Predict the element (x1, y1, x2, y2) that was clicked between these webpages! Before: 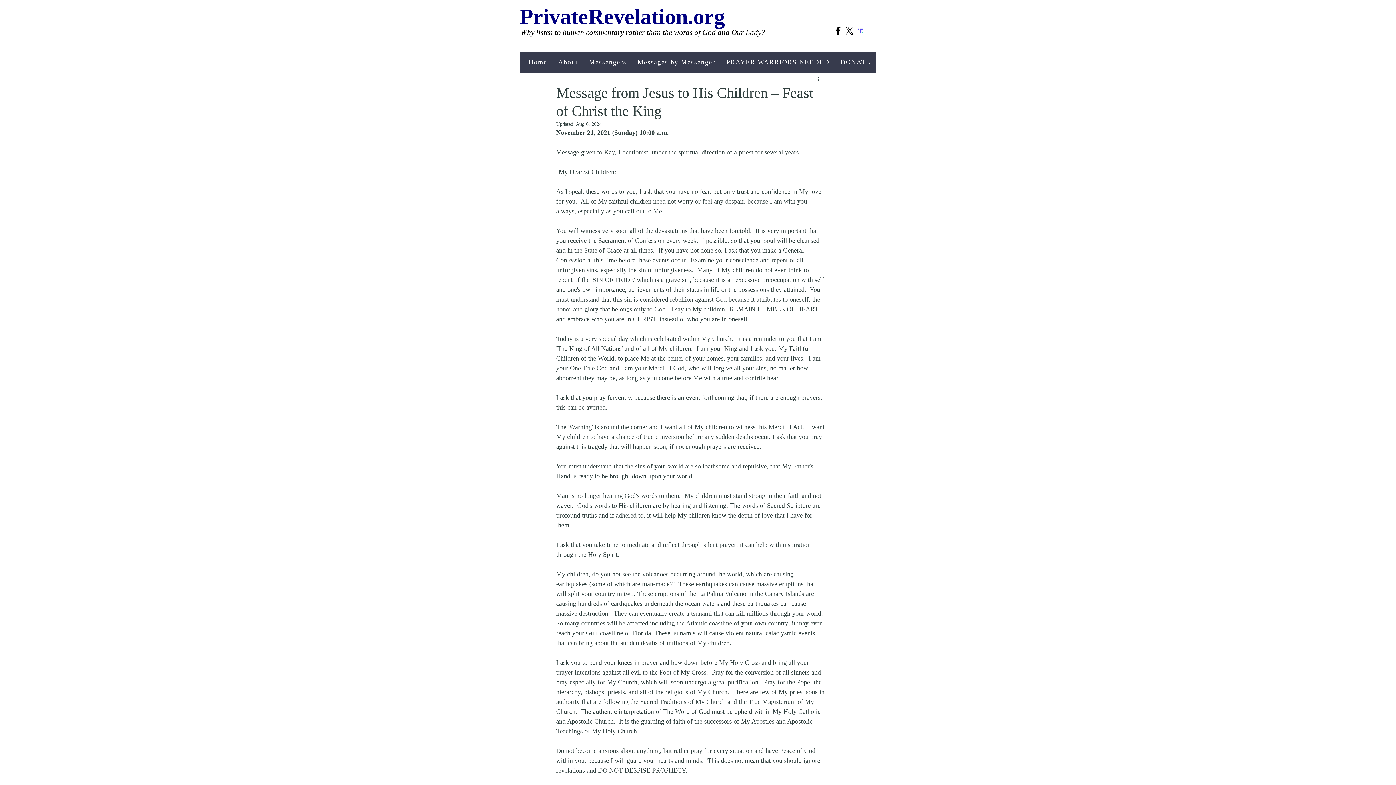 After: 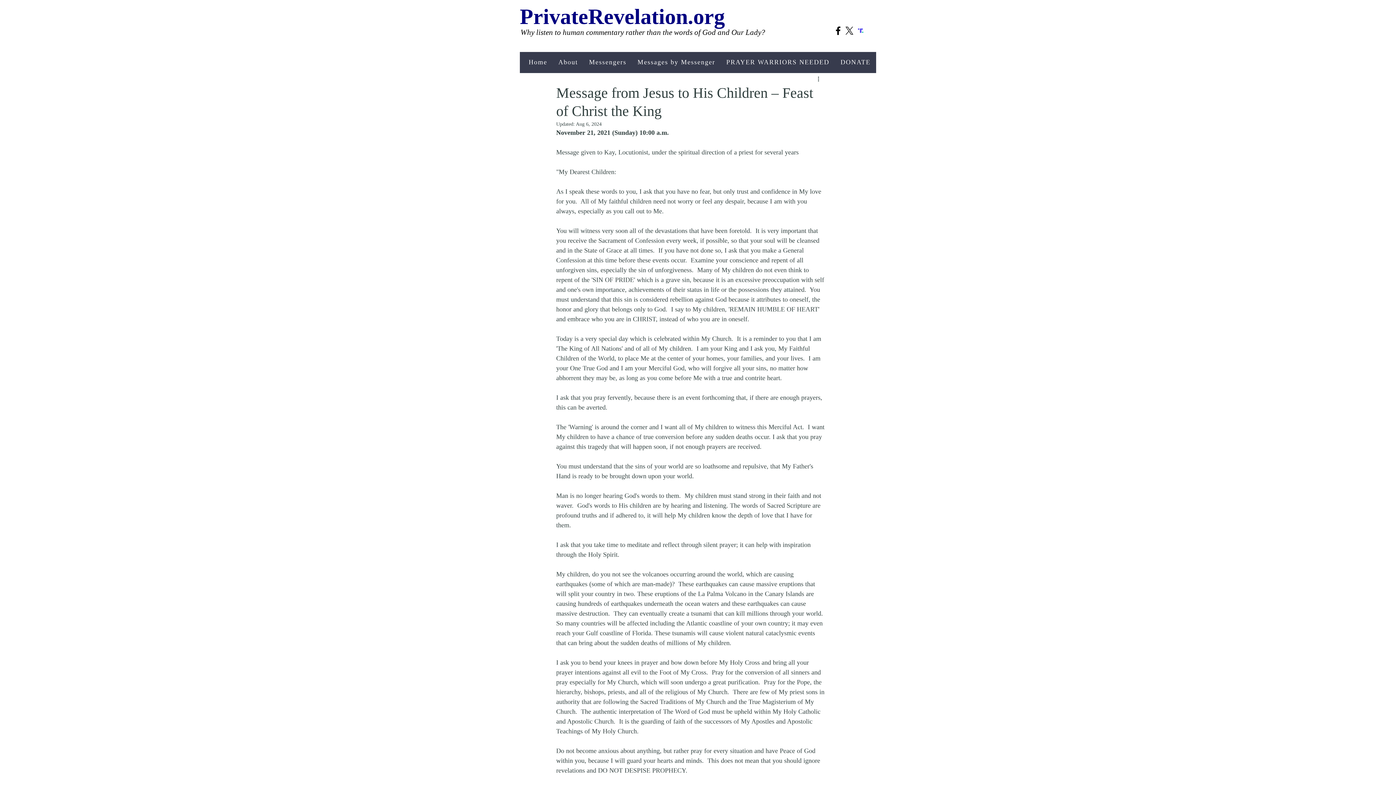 Action: bbox: (855, 25, 866, 36) label: OIP (8)_edited